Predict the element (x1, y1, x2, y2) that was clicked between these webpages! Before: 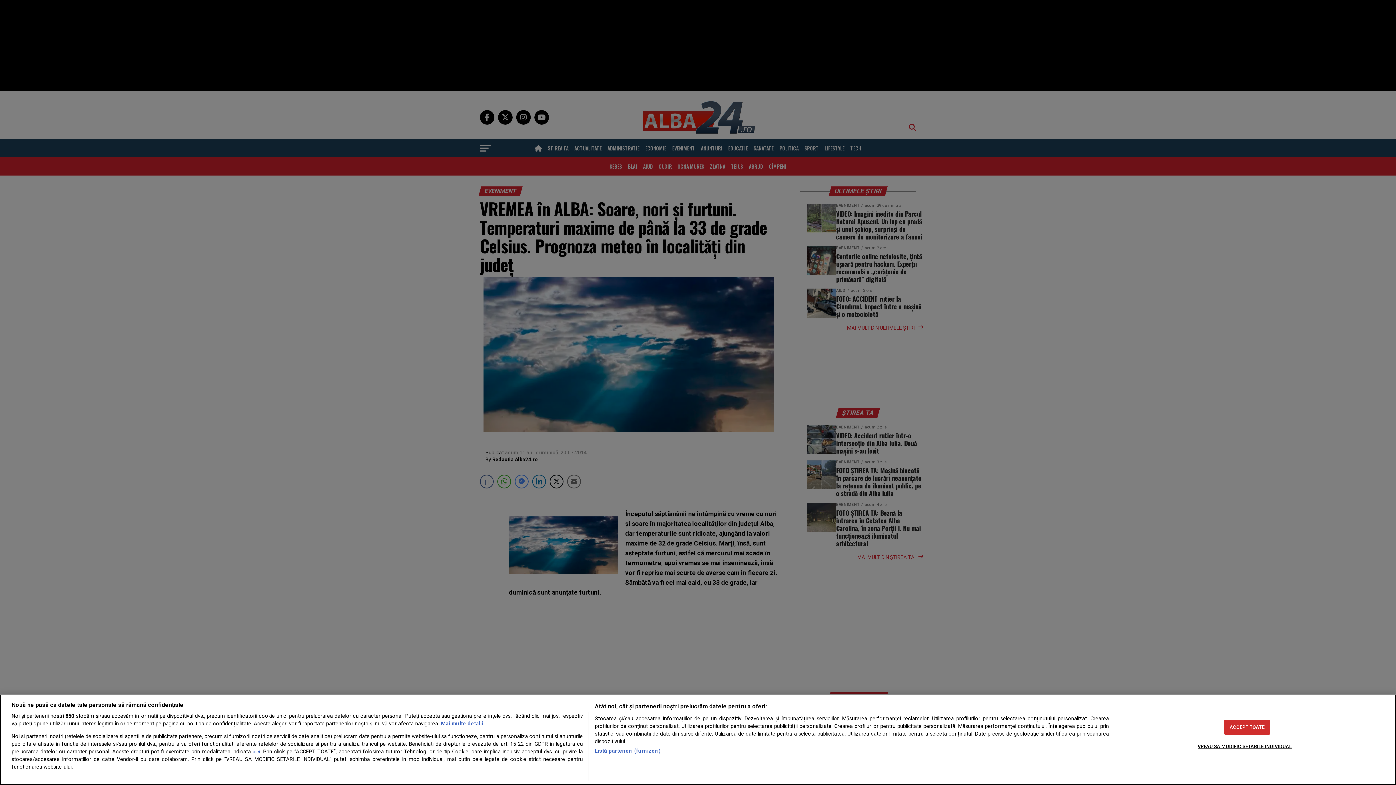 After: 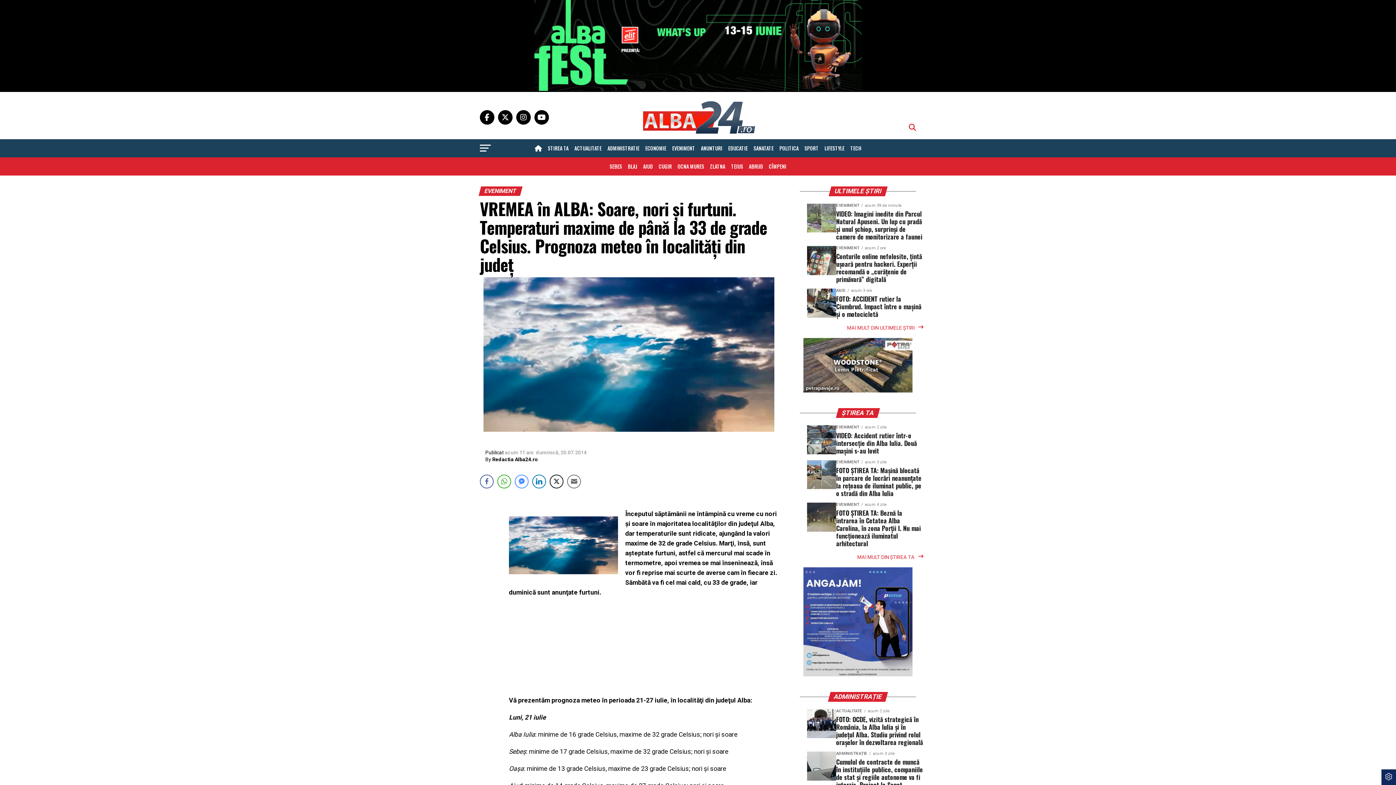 Action: label: ACCEPT TOATE bbox: (1224, 720, 1270, 735)